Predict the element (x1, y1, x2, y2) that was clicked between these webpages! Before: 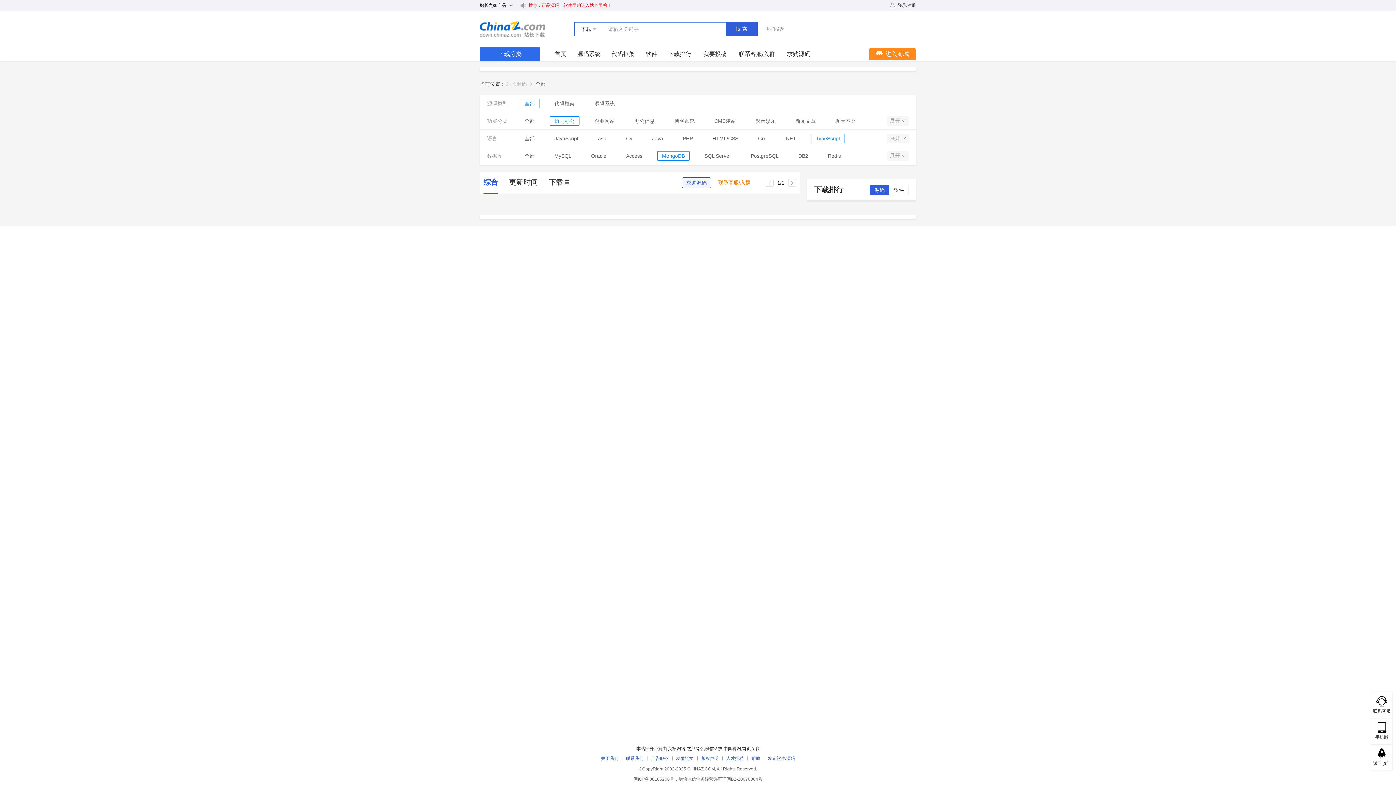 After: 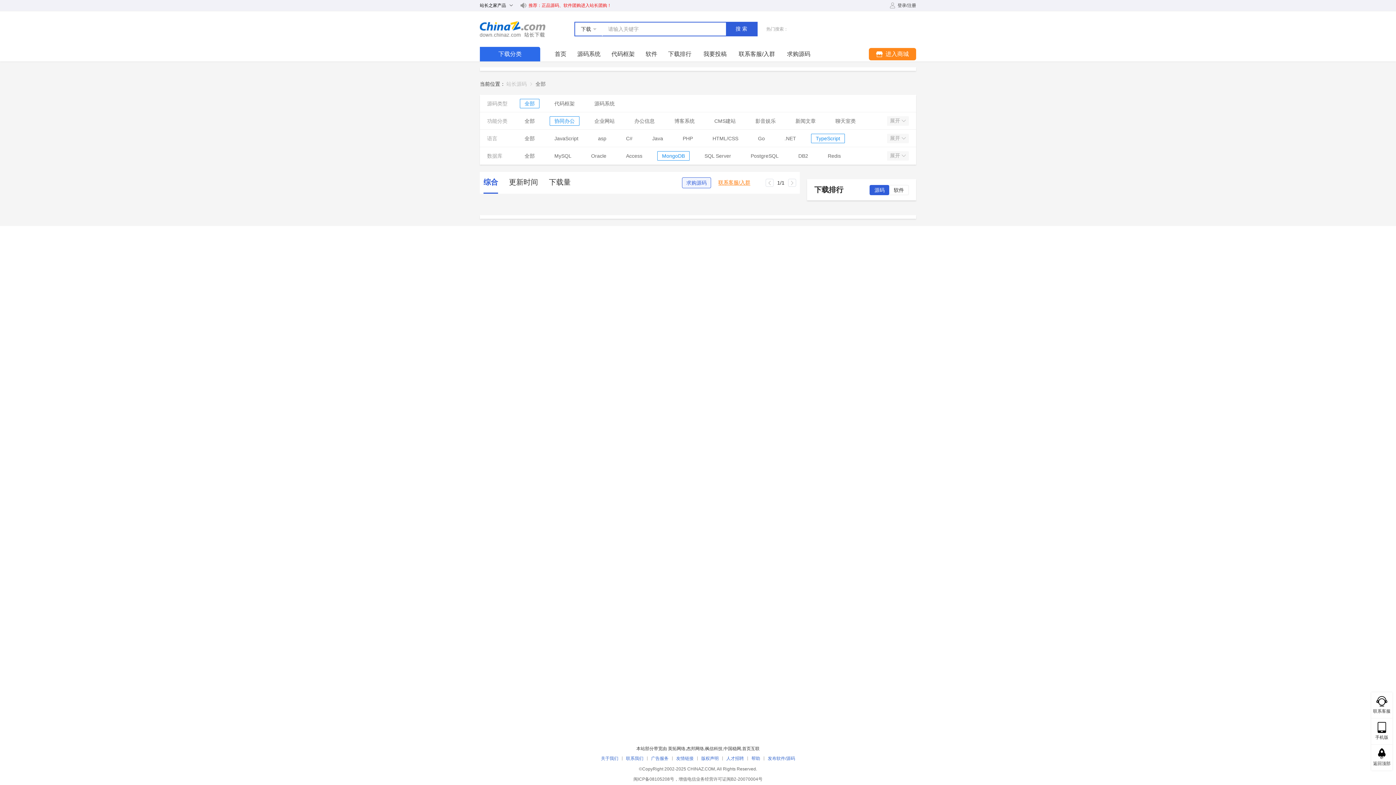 Action: label: 推荐：正品源码、软件团购进入站长团购！ bbox: (528, 0, 611, 10)